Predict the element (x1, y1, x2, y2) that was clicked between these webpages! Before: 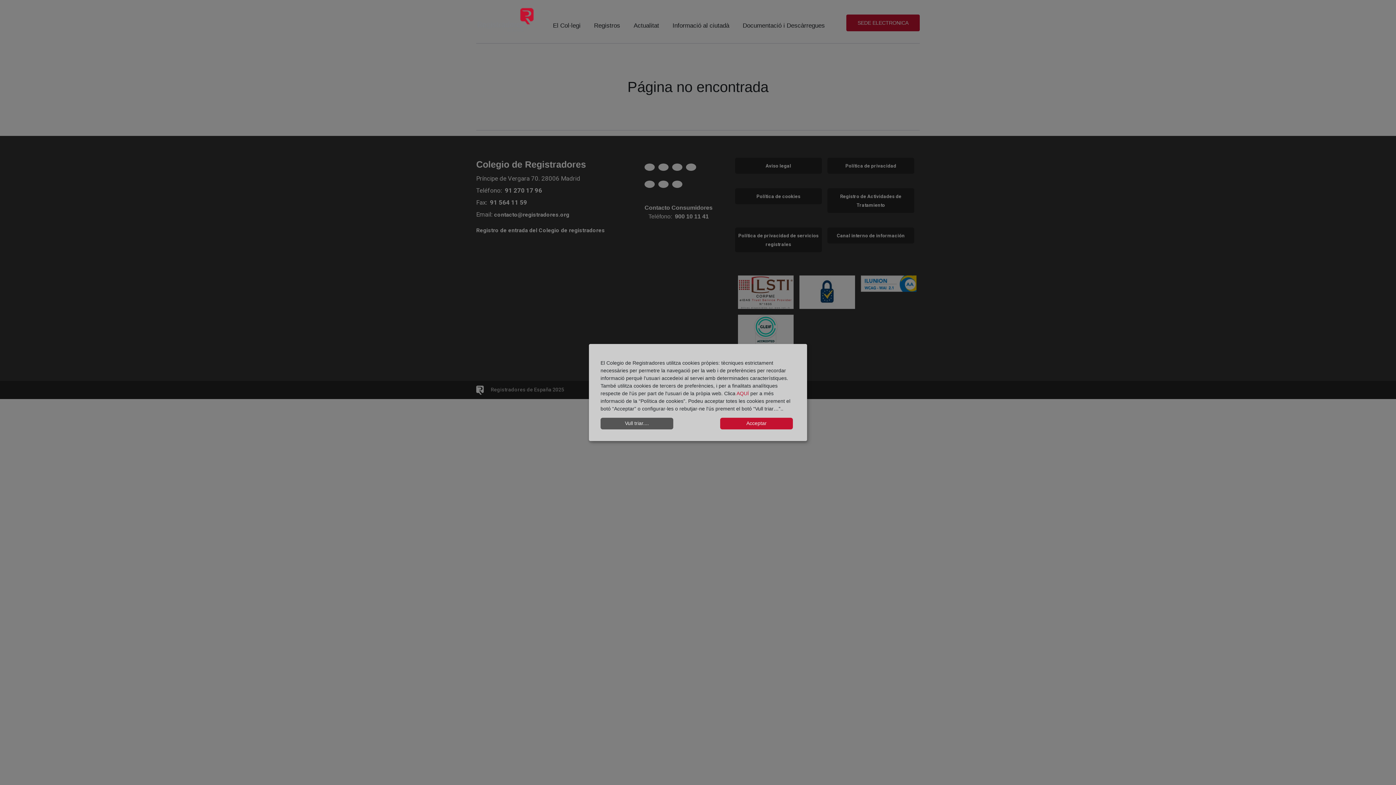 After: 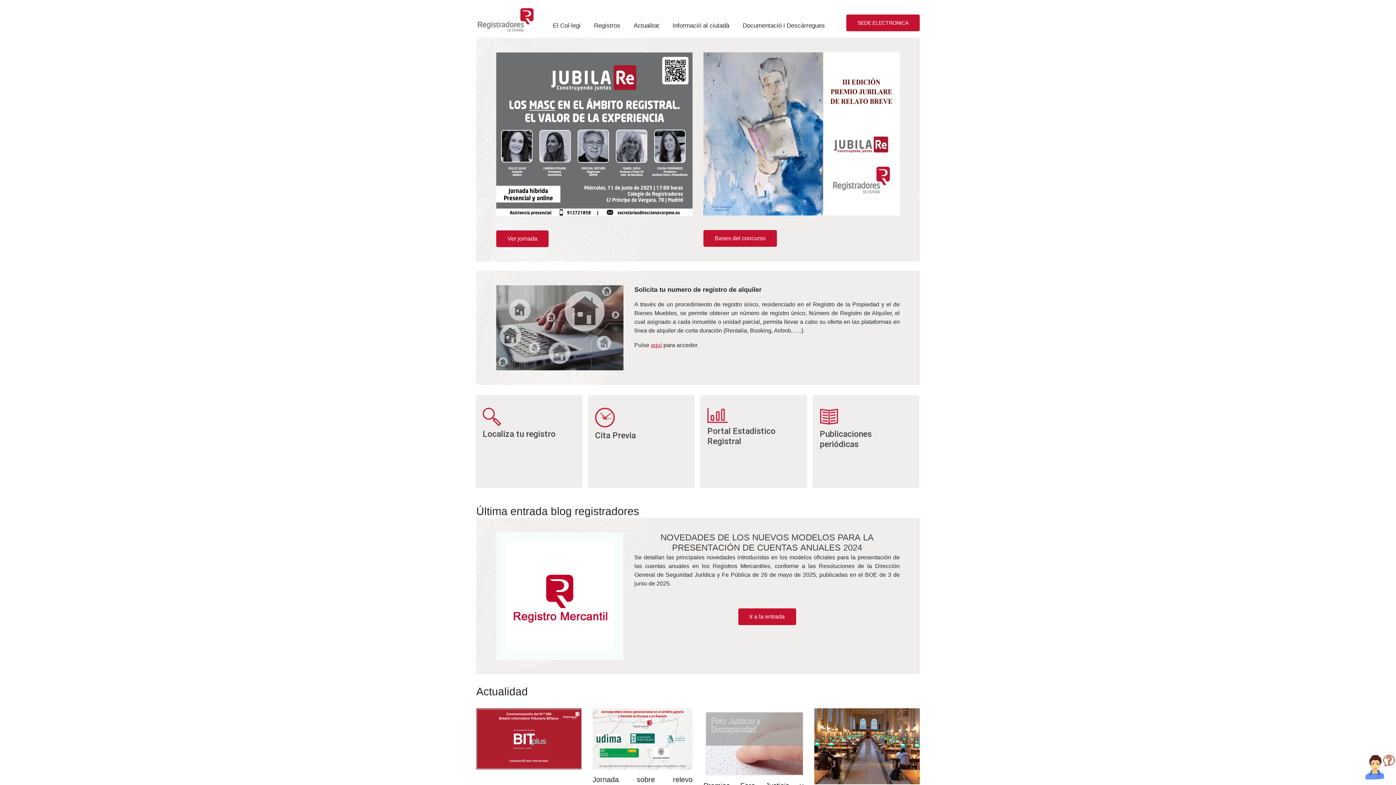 Action: bbox: (476, 6, 535, 33)